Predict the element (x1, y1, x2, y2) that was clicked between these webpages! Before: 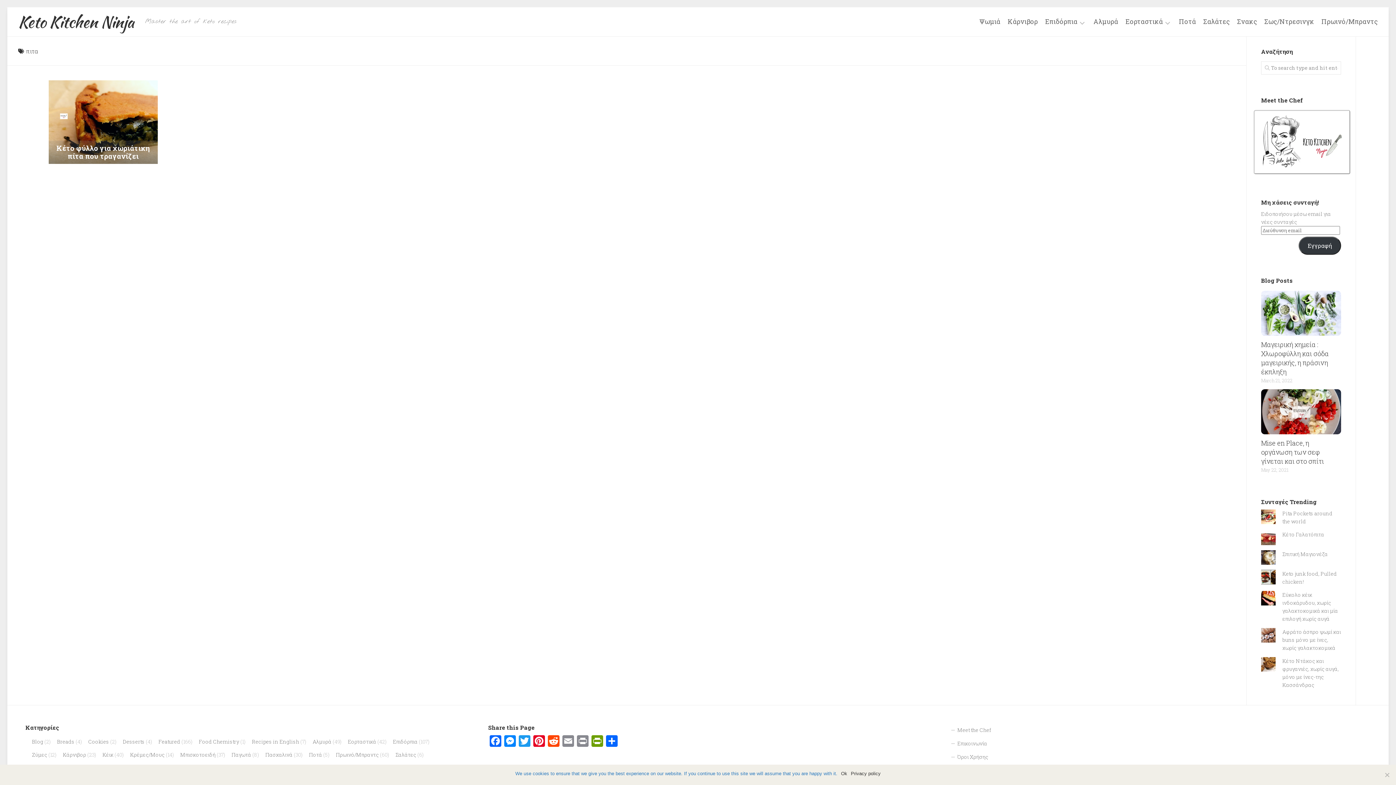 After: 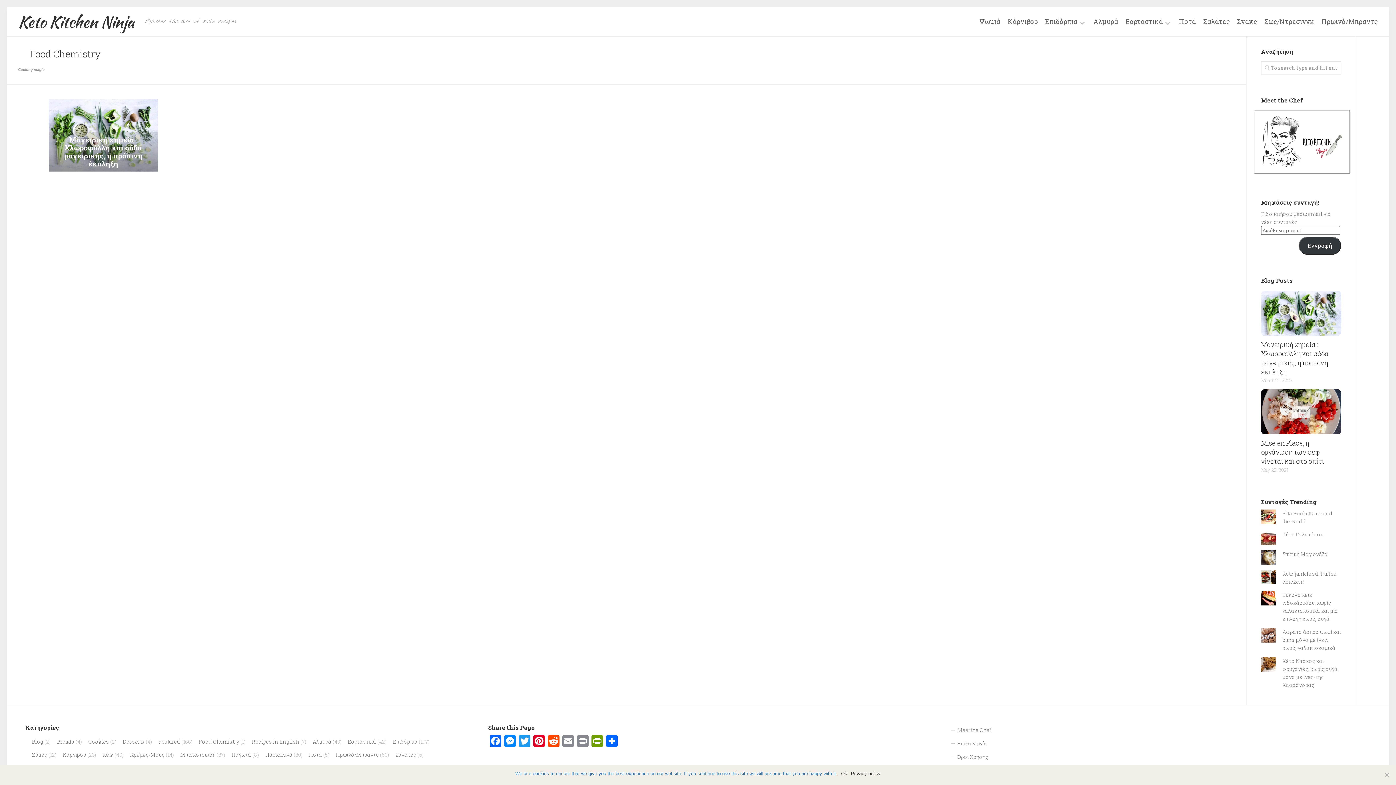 Action: label: Food Chemistry bbox: (192, 738, 239, 745)